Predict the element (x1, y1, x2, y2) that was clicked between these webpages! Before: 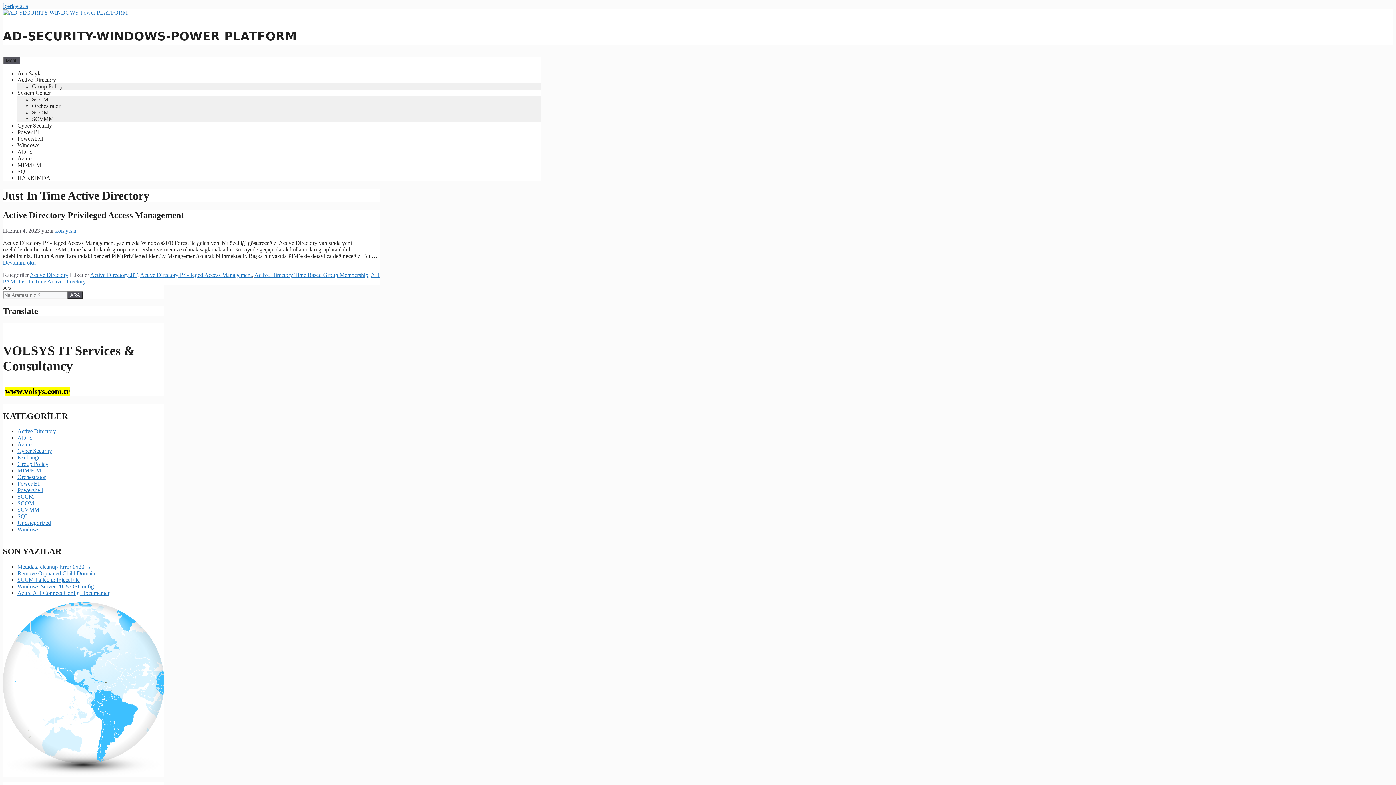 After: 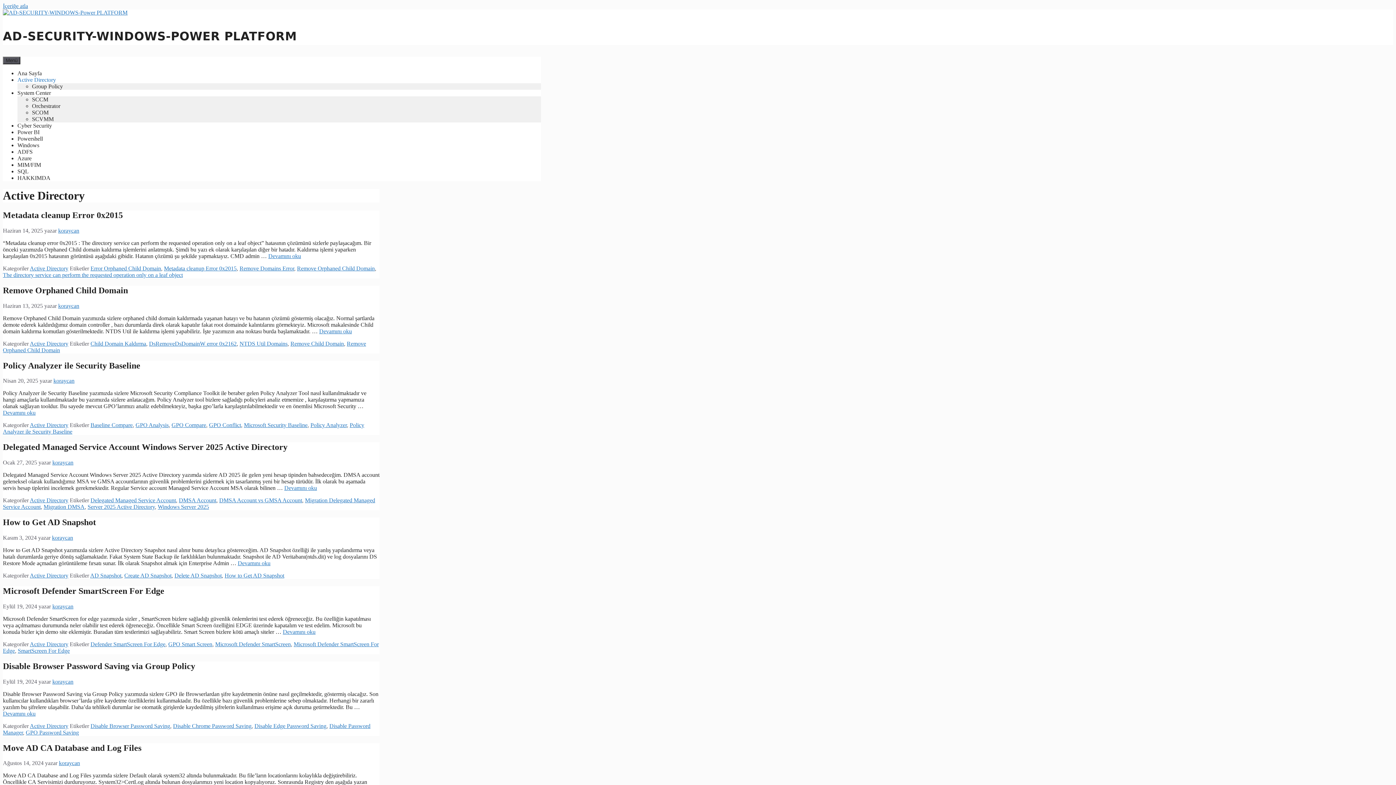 Action: label: Active Directory bbox: (17, 76, 56, 82)